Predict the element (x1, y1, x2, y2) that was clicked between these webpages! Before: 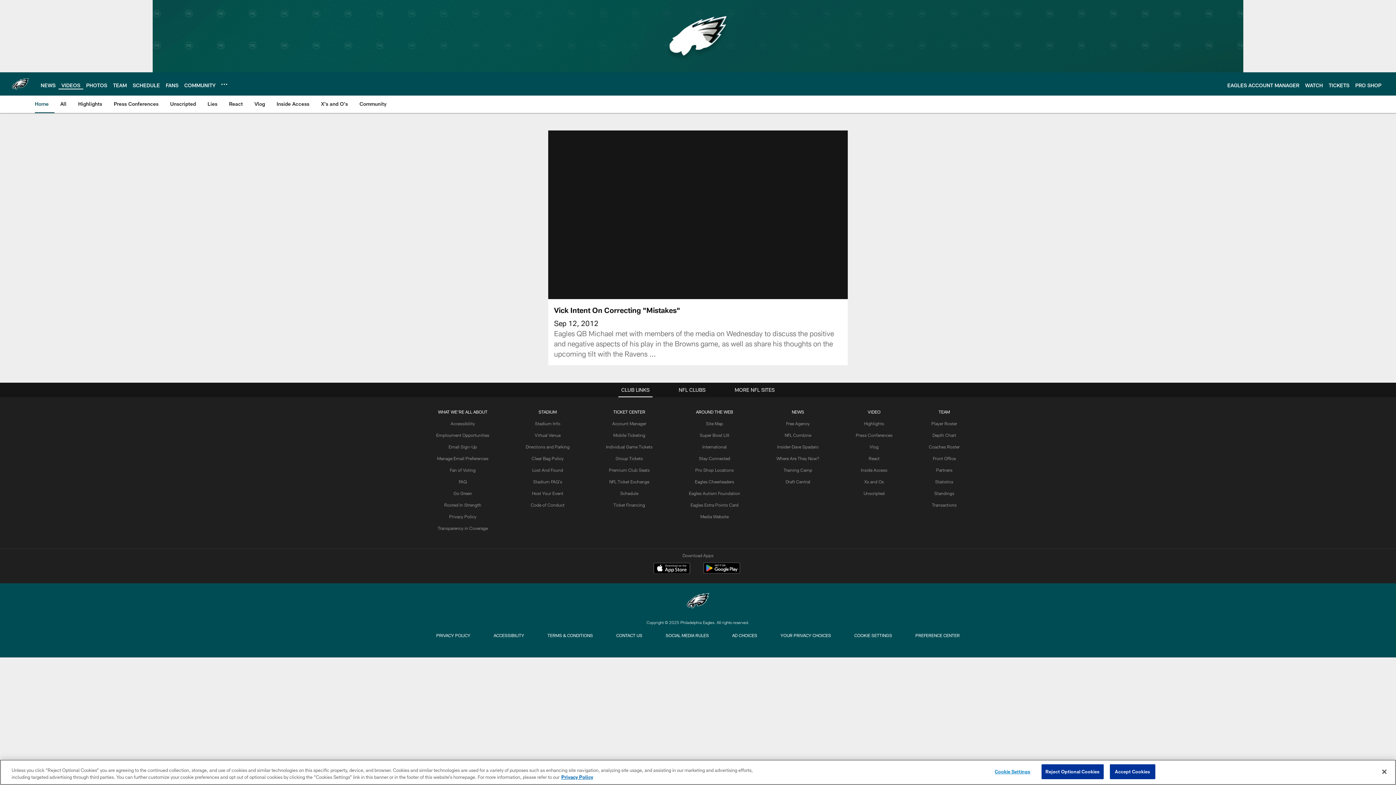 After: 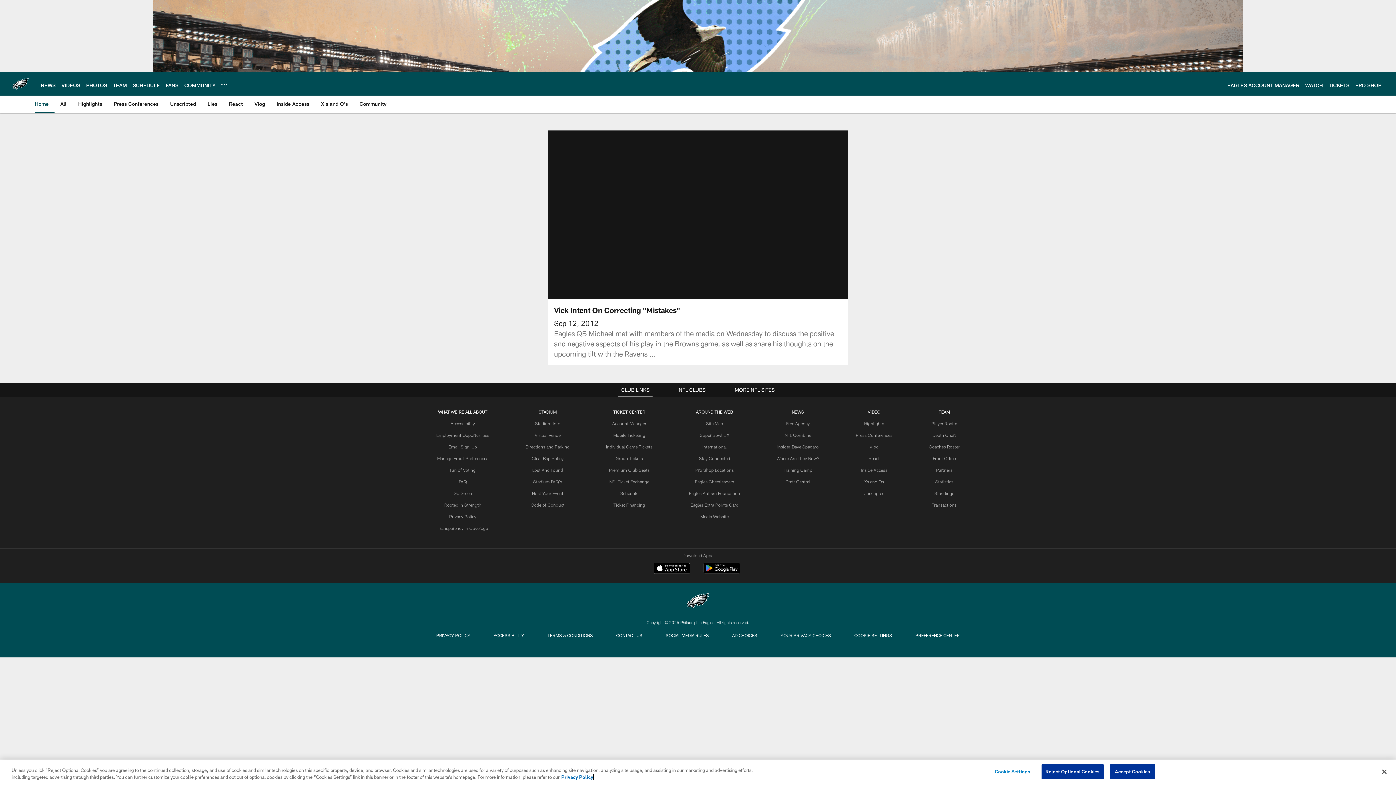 Action: bbox: (561, 774, 593, 780) label: More information about privacy policy, opens in a new tab, opens in a new tab